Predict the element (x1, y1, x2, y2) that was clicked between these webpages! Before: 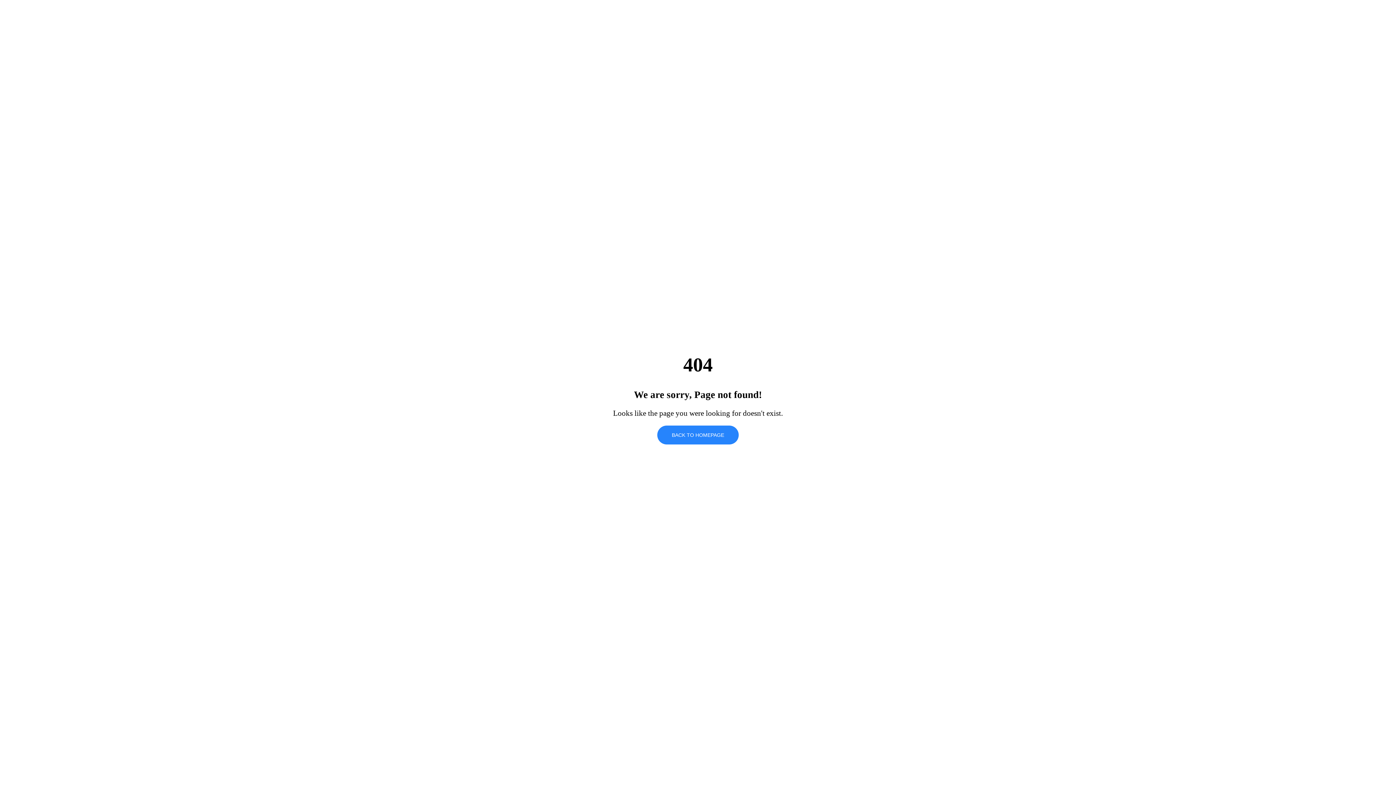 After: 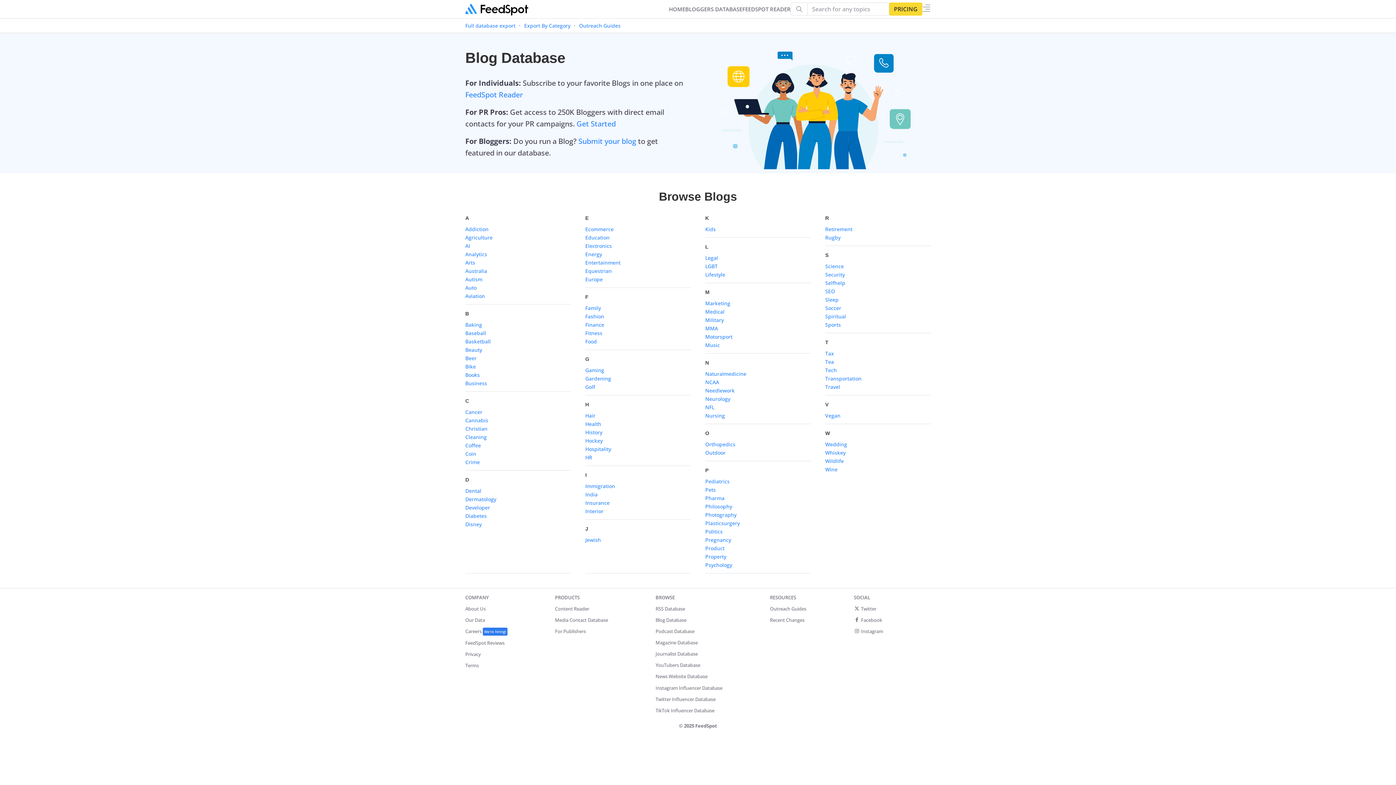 Action: bbox: (657, 425, 738, 444) label: BACK TO HOMEPAGE